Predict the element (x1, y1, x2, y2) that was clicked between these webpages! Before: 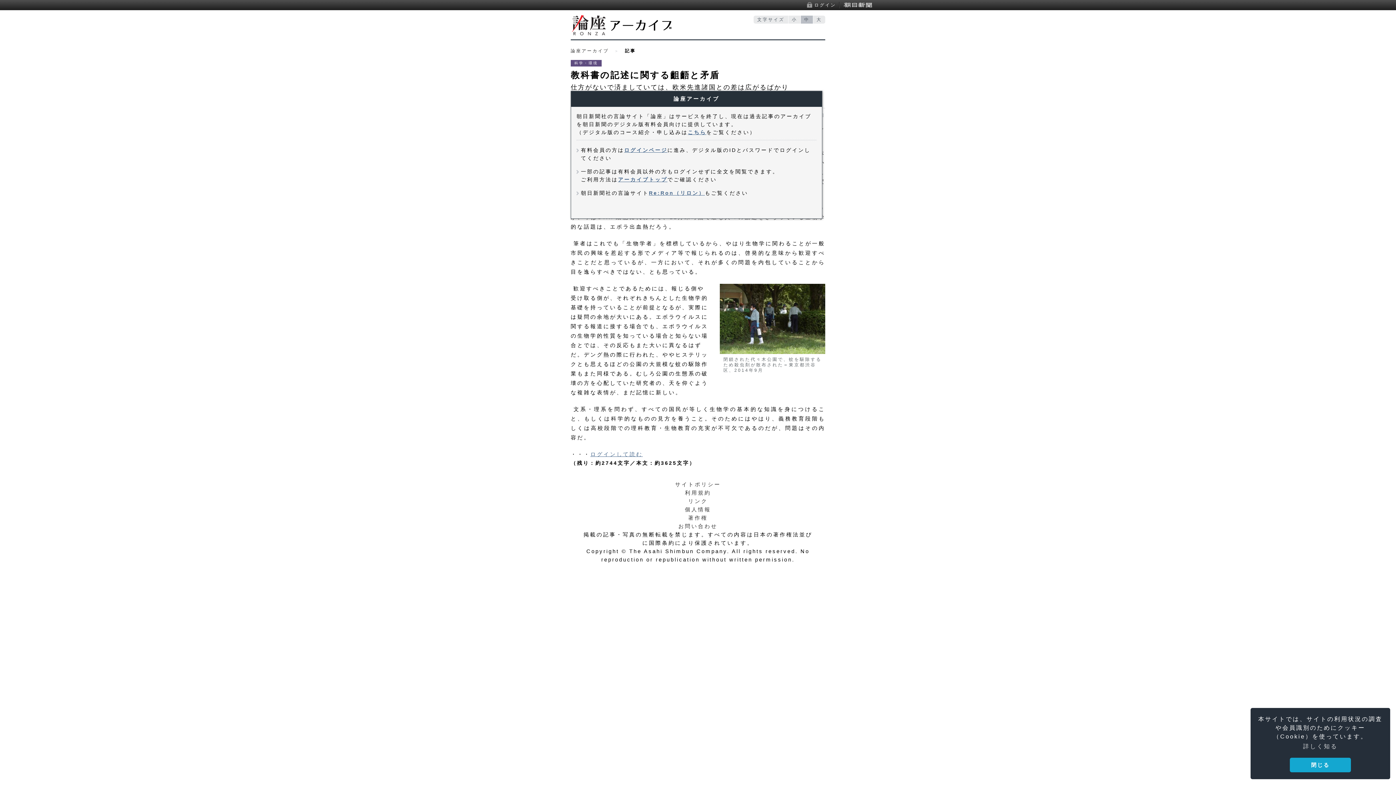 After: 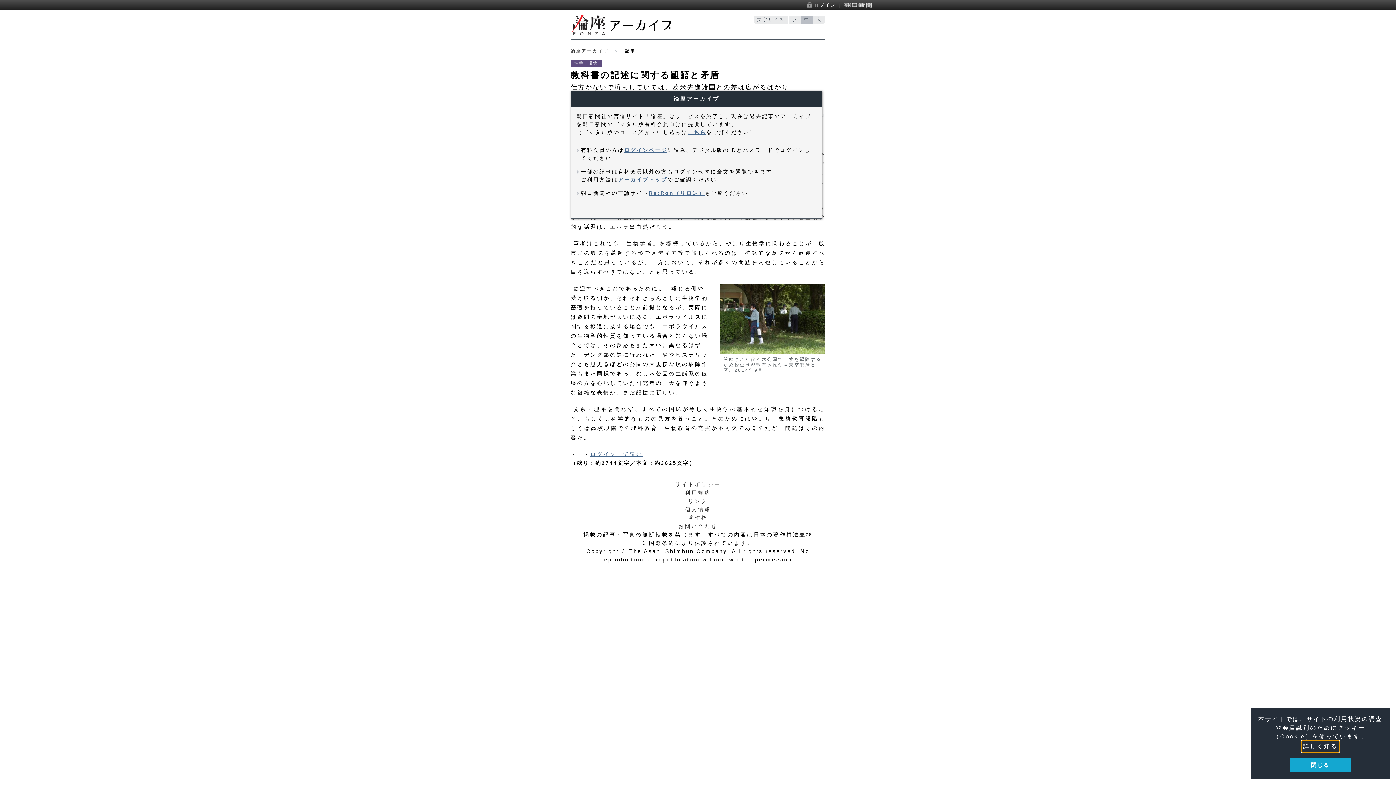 Action: label: learn more about cookies bbox: (1302, 741, 1339, 752)